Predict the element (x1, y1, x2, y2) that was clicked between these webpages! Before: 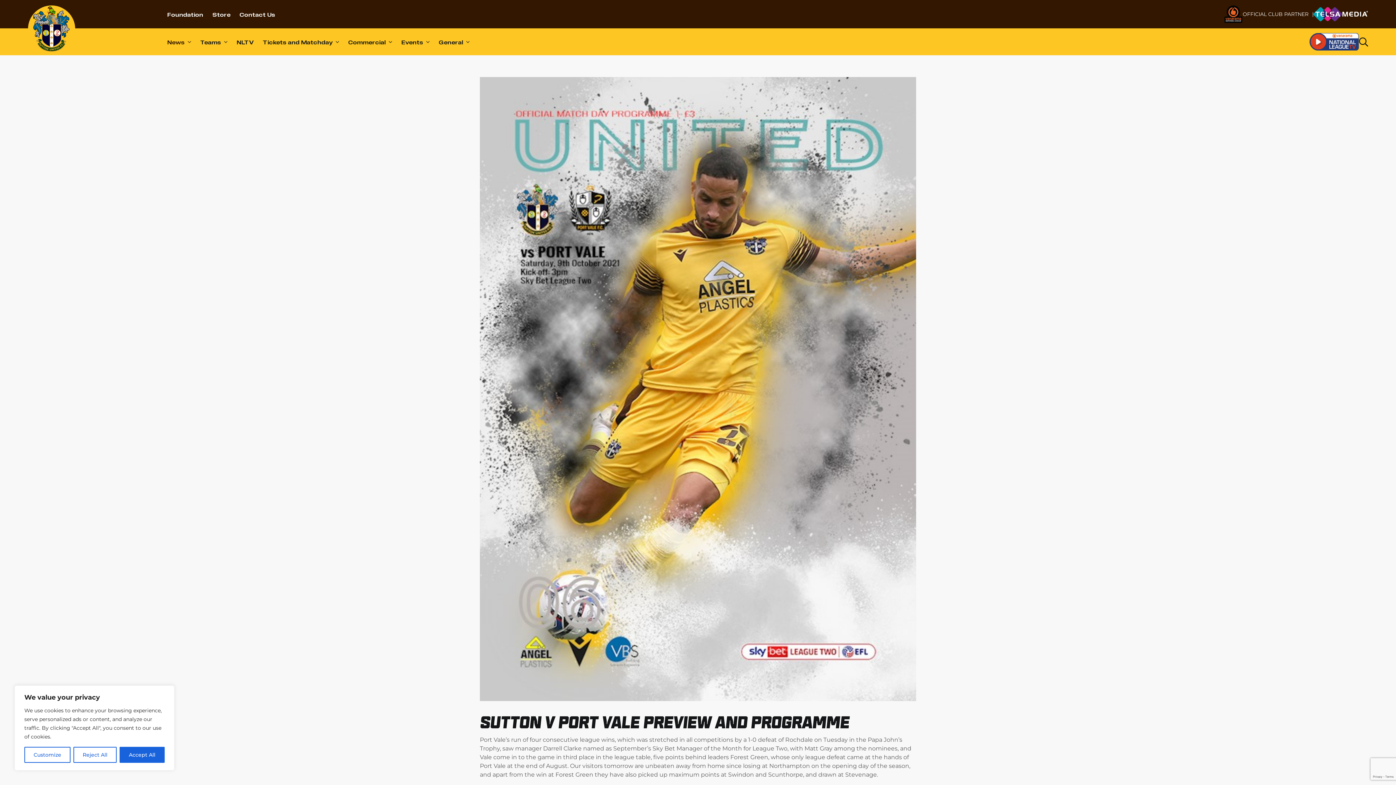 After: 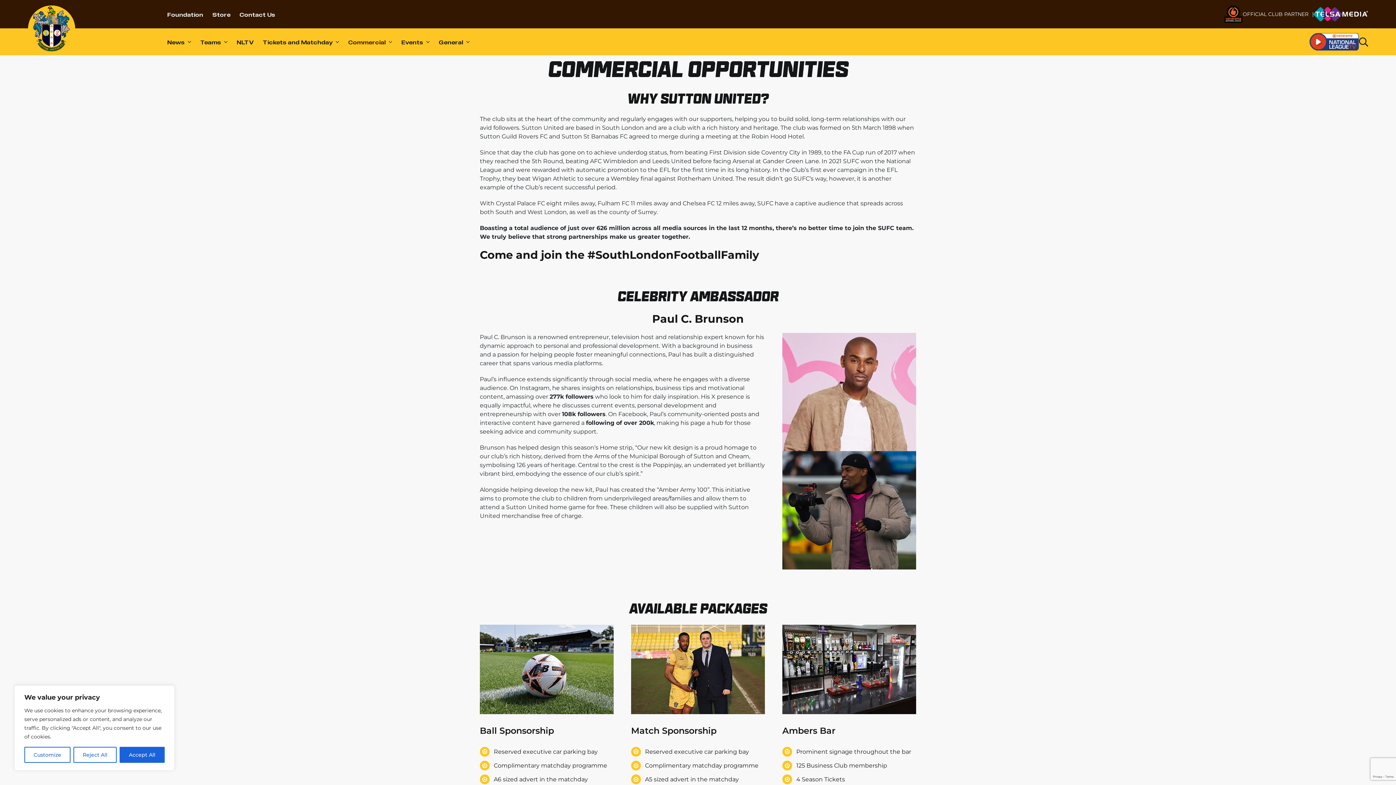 Action: bbox: (348, 32, 392, 50) label: Commercial